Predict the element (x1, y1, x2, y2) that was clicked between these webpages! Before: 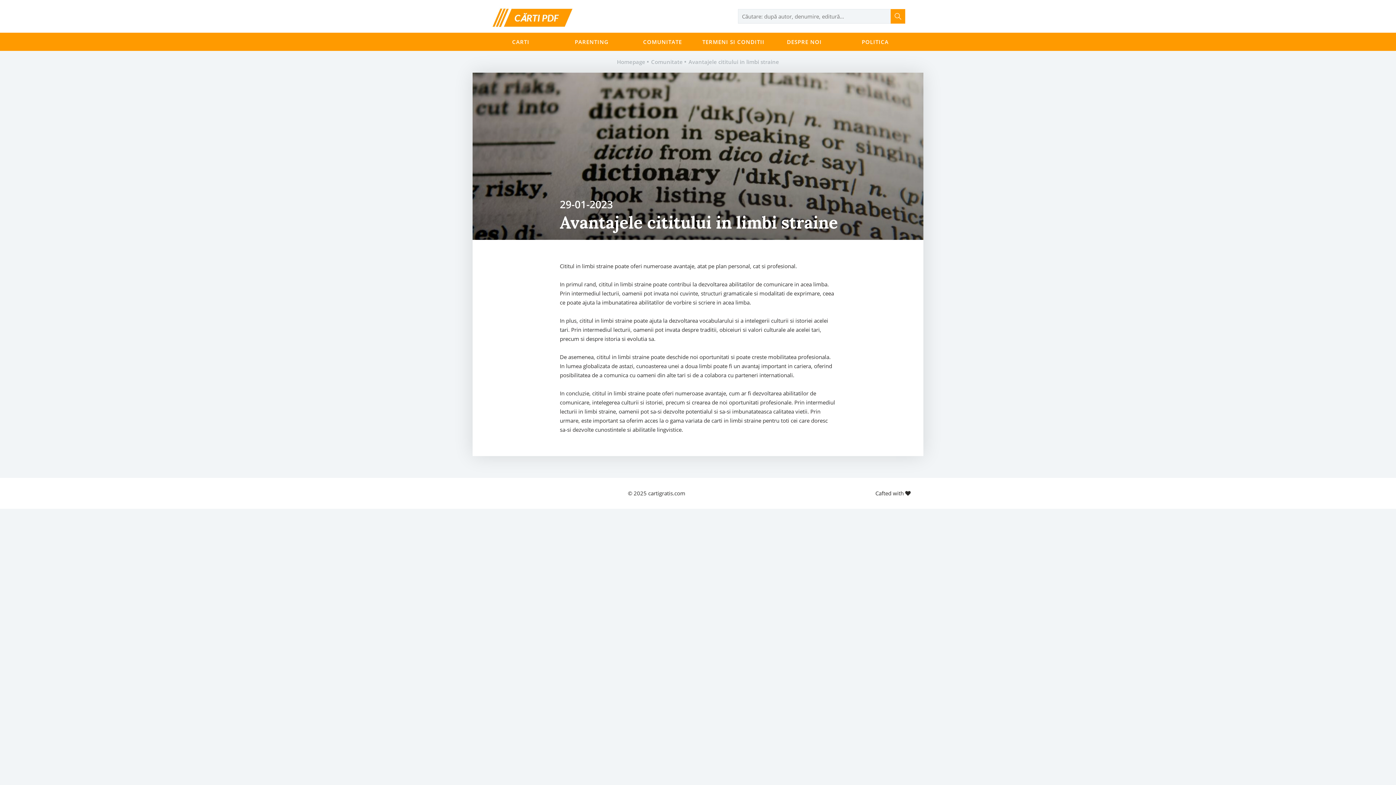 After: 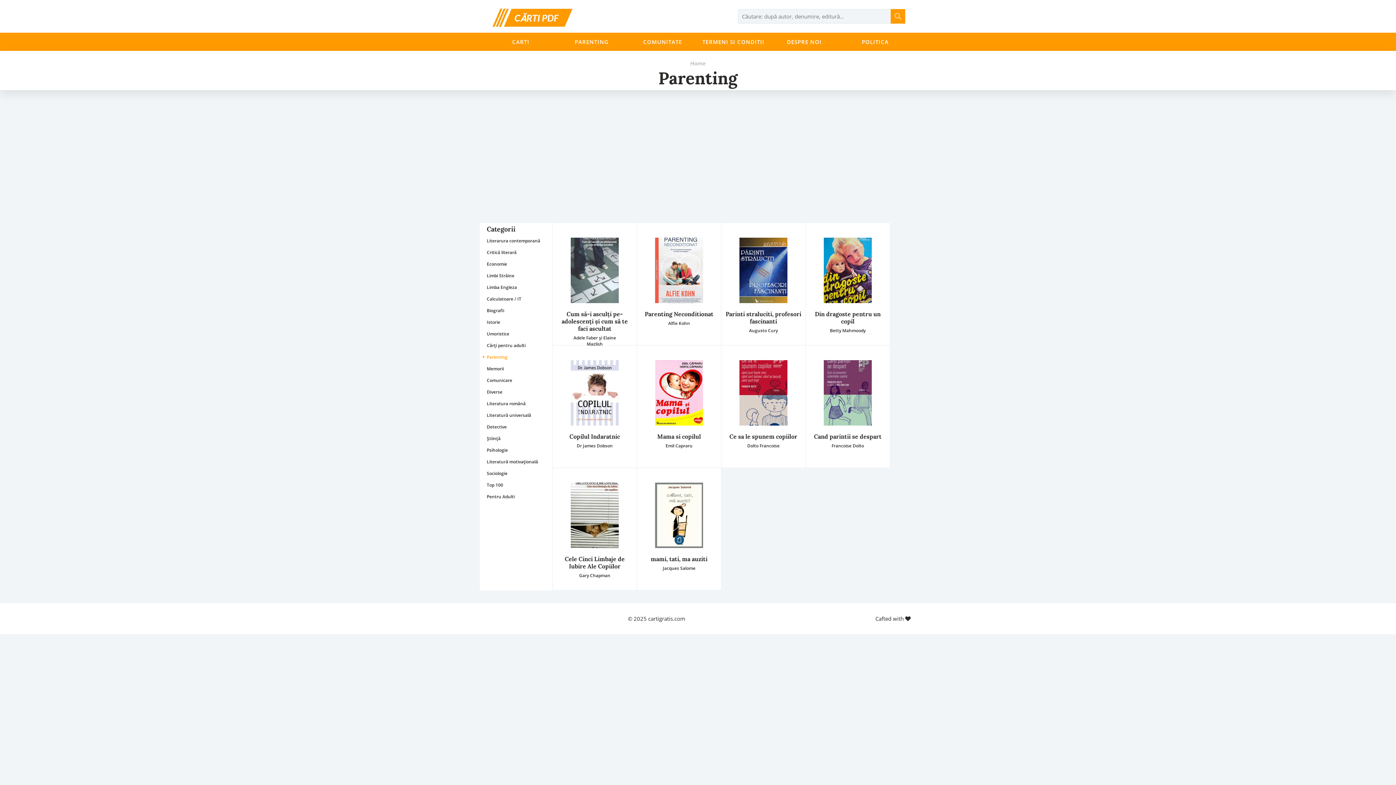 Action: label: PARENTING bbox: (556, 32, 627, 50)